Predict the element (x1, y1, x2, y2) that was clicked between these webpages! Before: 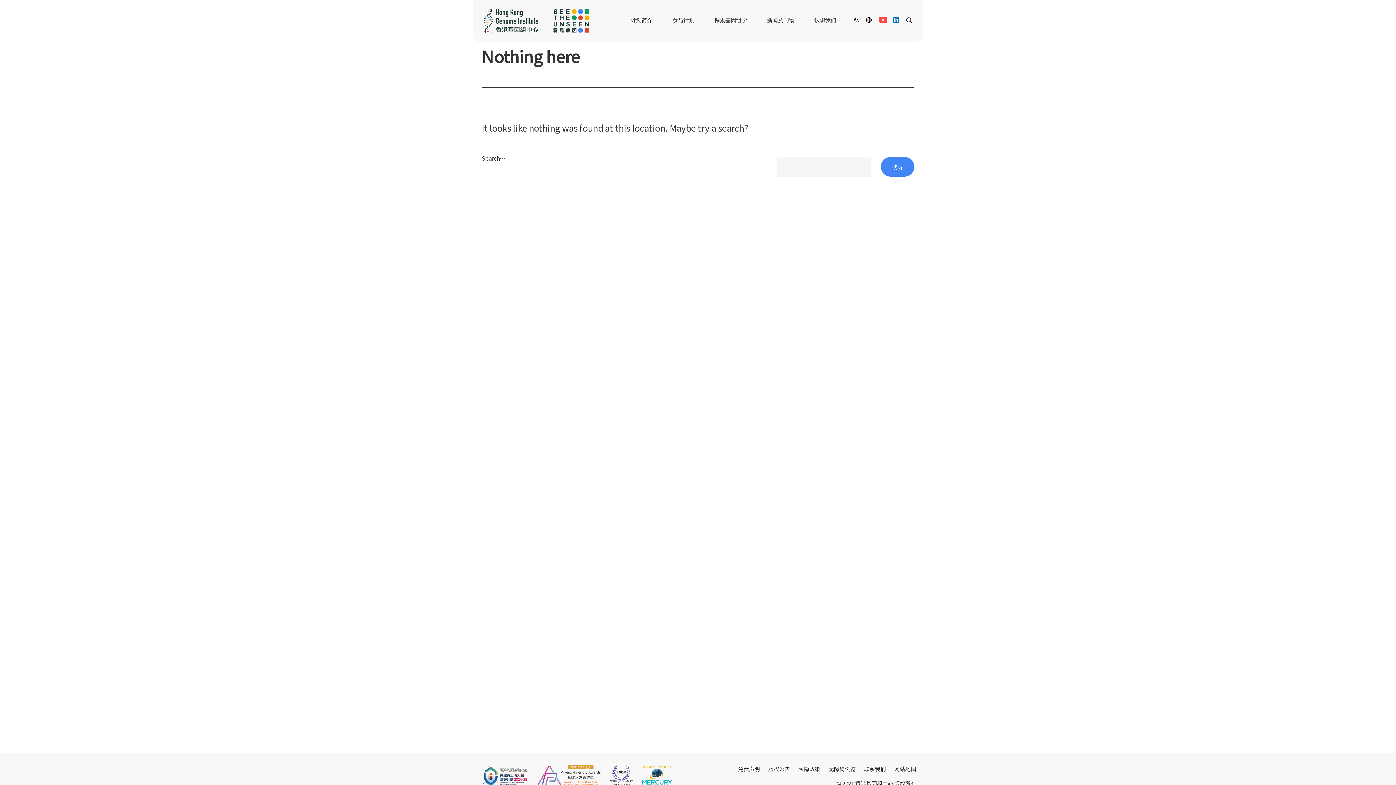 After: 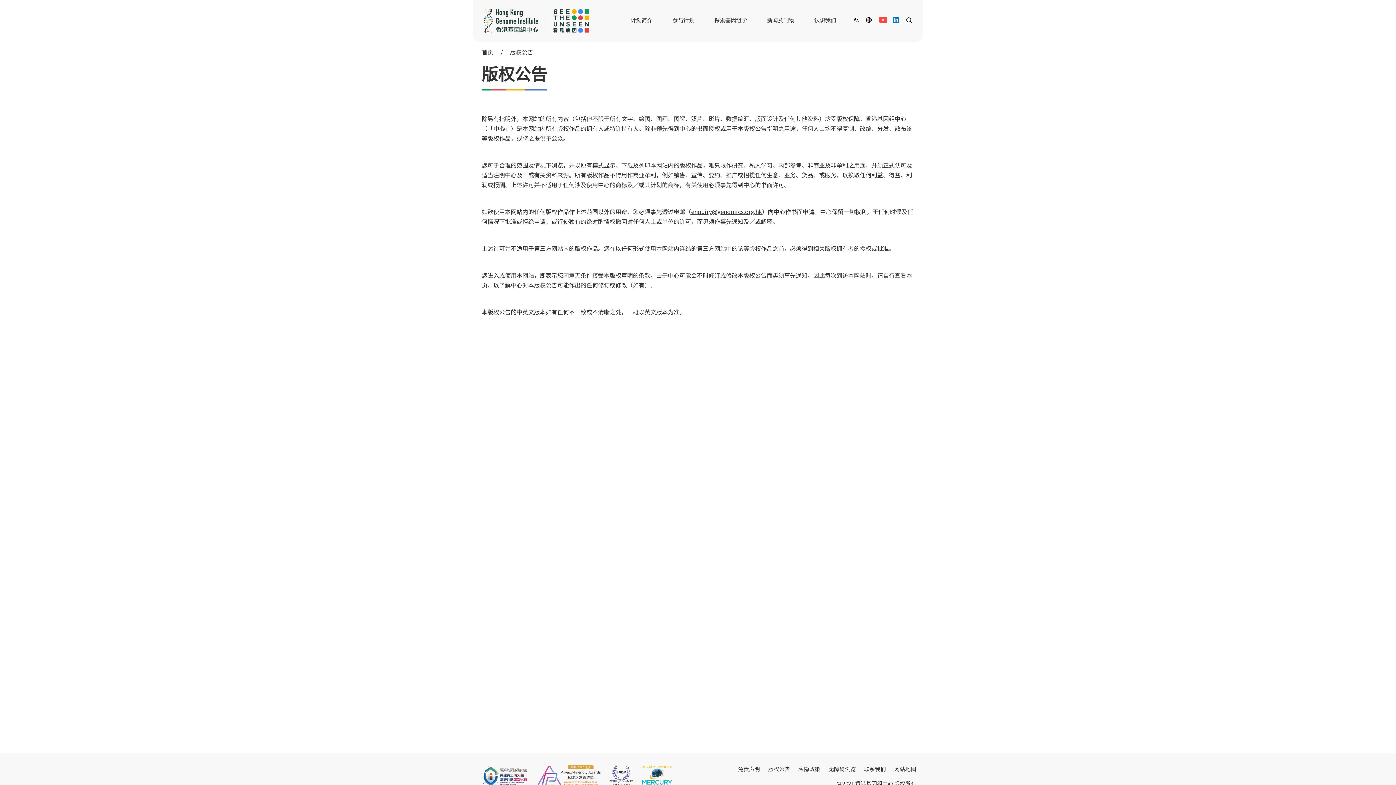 Action: bbox: (764, 761, 793, 776) label: 版权公告